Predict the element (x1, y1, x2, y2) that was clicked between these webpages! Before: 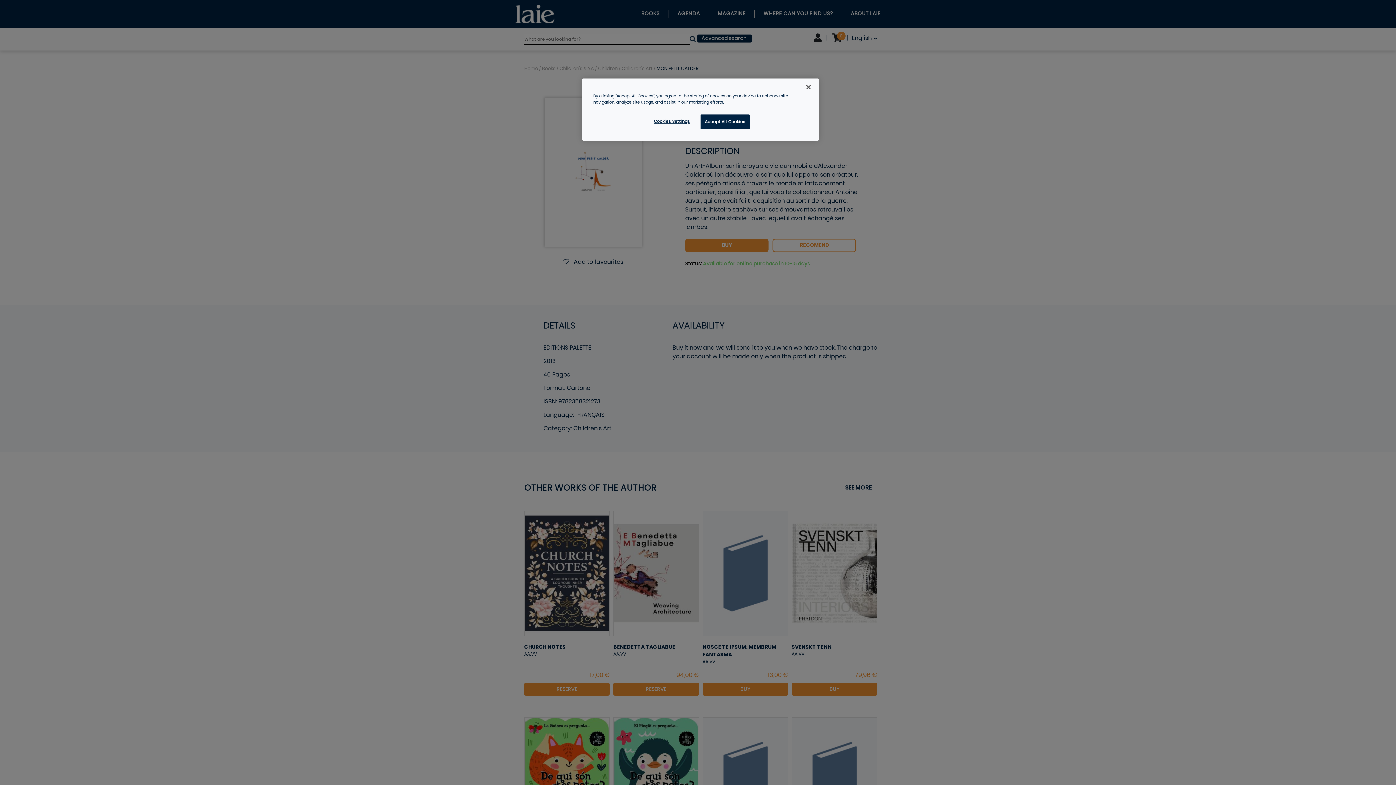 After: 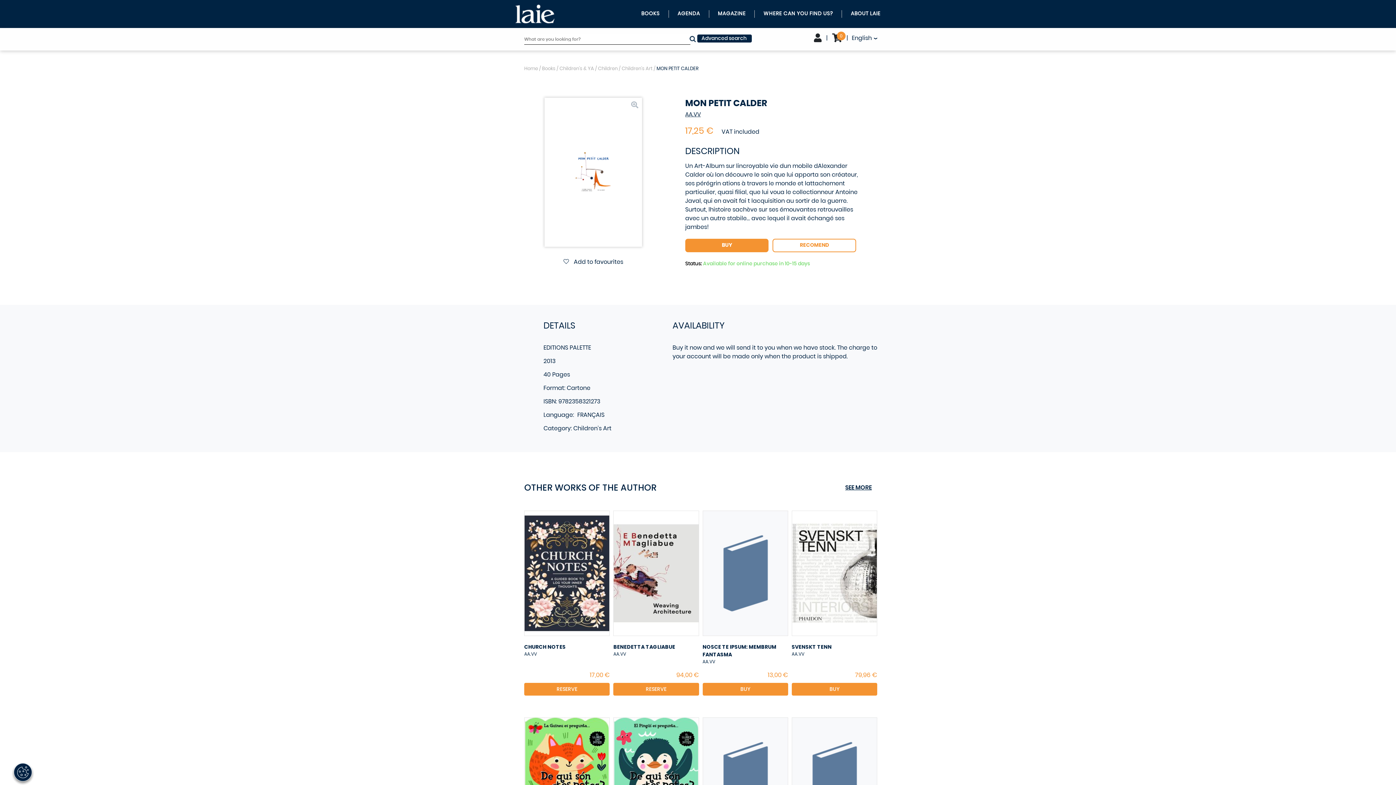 Action: bbox: (800, 79, 816, 95) label: Close